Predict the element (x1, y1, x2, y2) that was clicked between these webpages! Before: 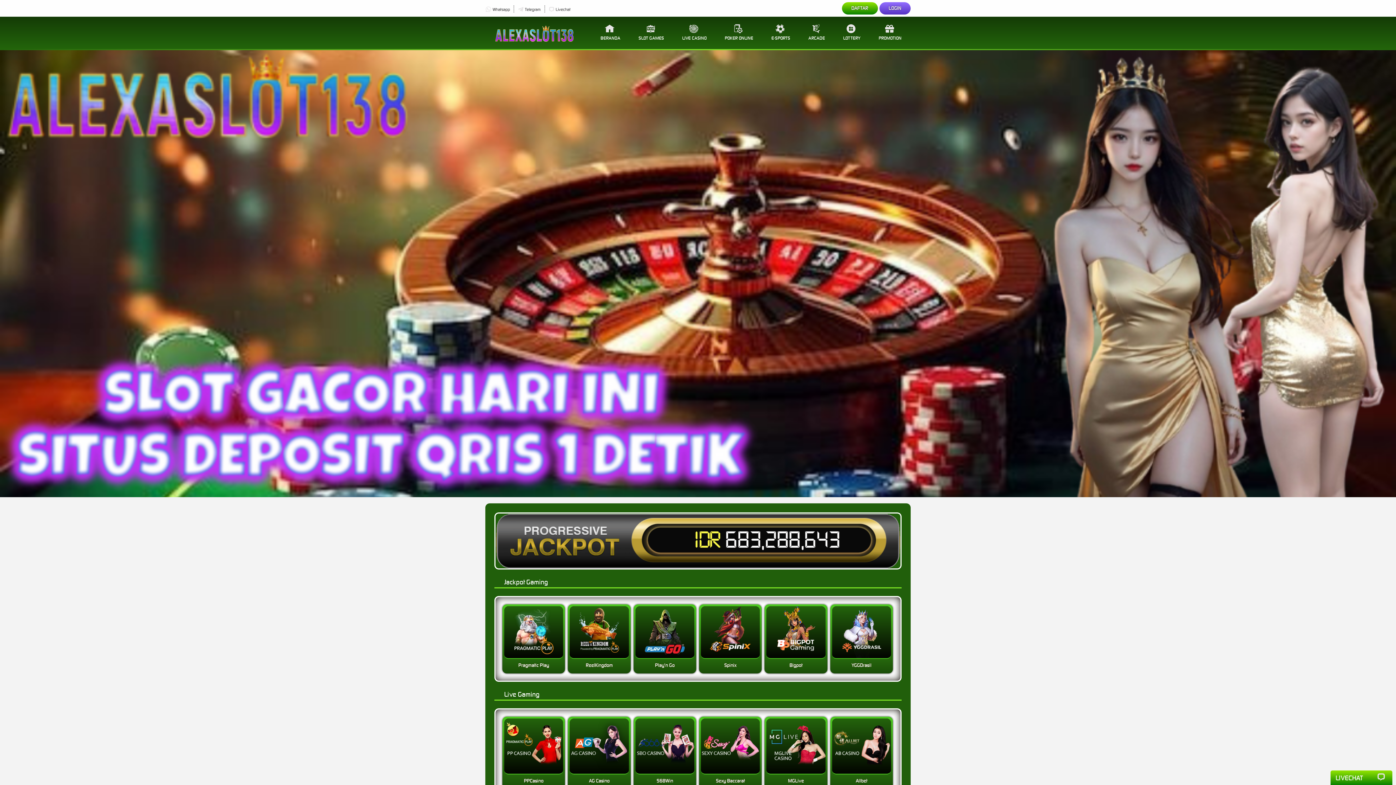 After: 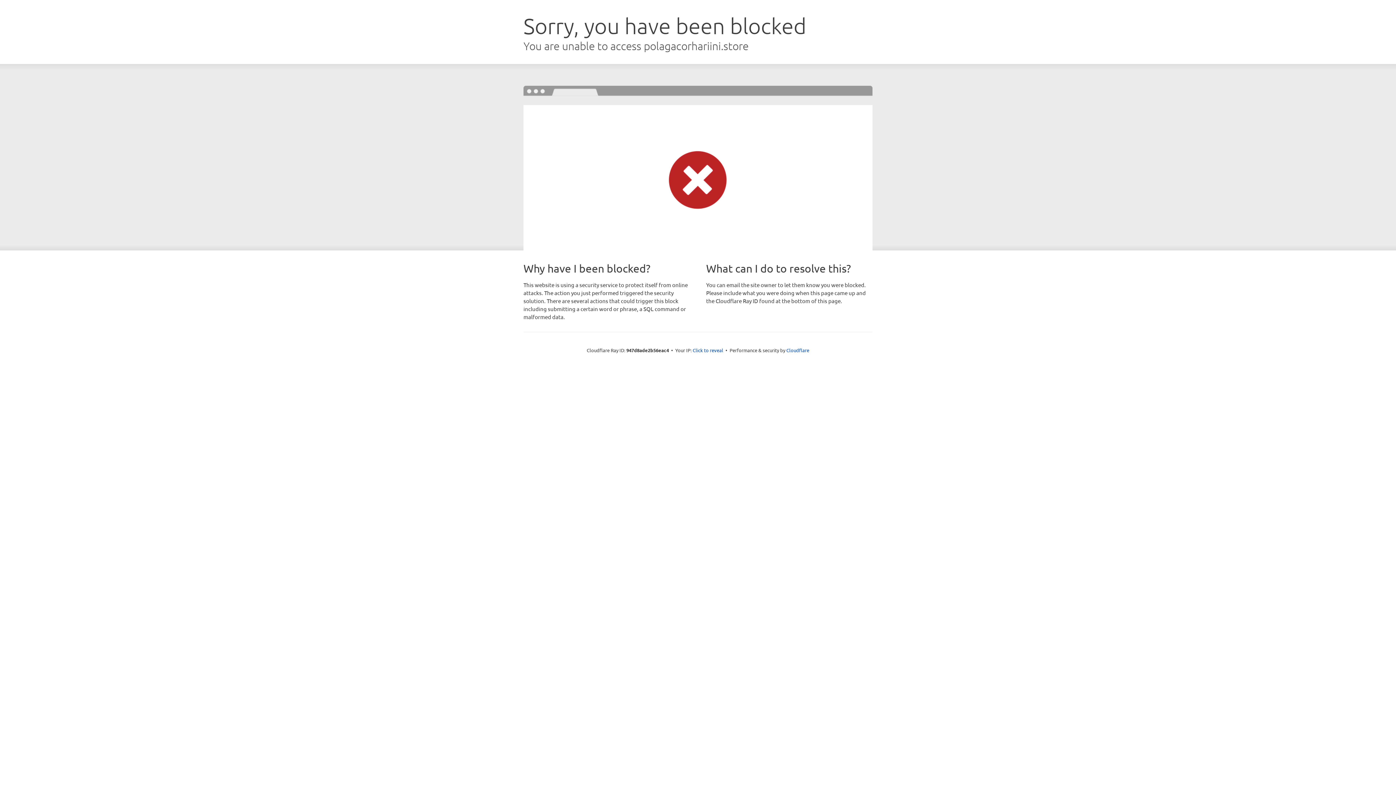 Action: label: ARCADE bbox: (799, 16, 834, 48)